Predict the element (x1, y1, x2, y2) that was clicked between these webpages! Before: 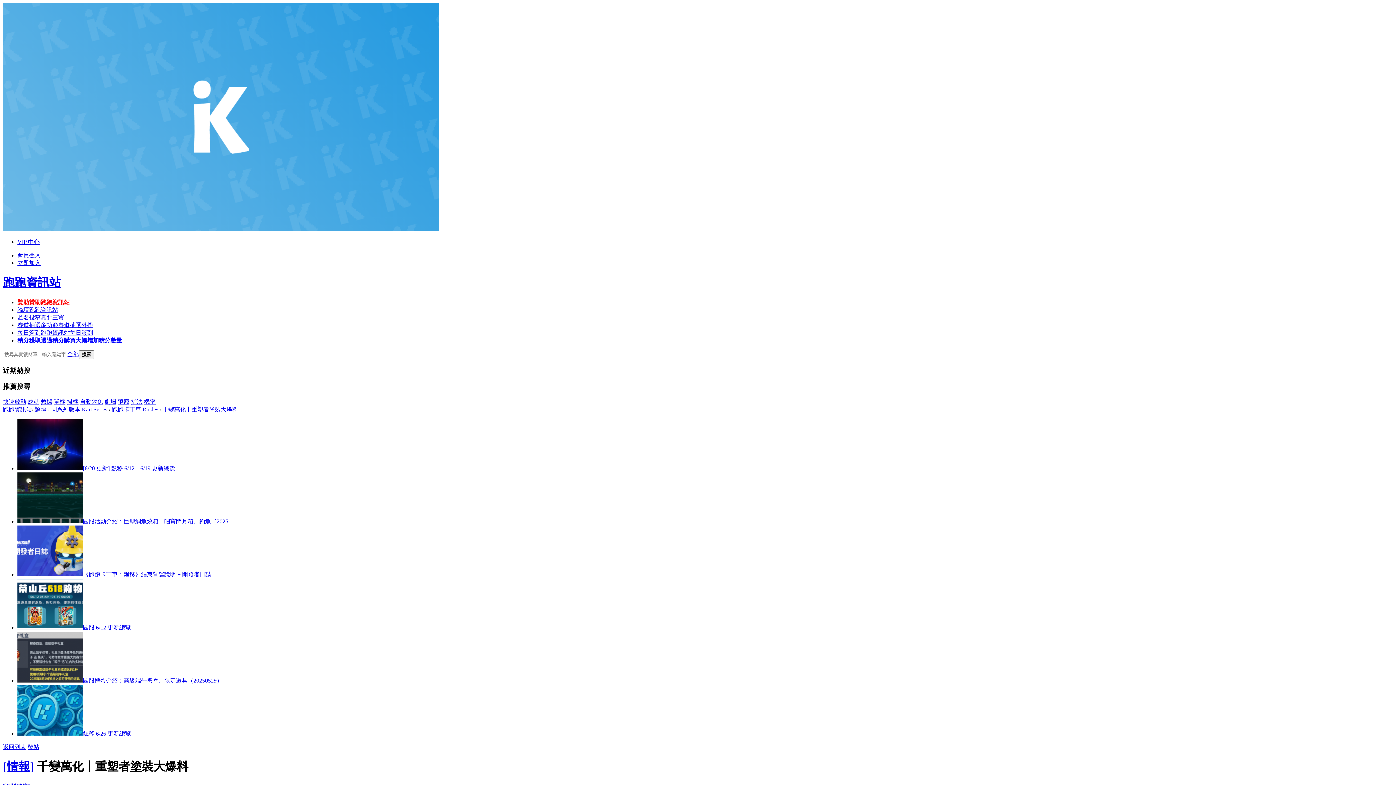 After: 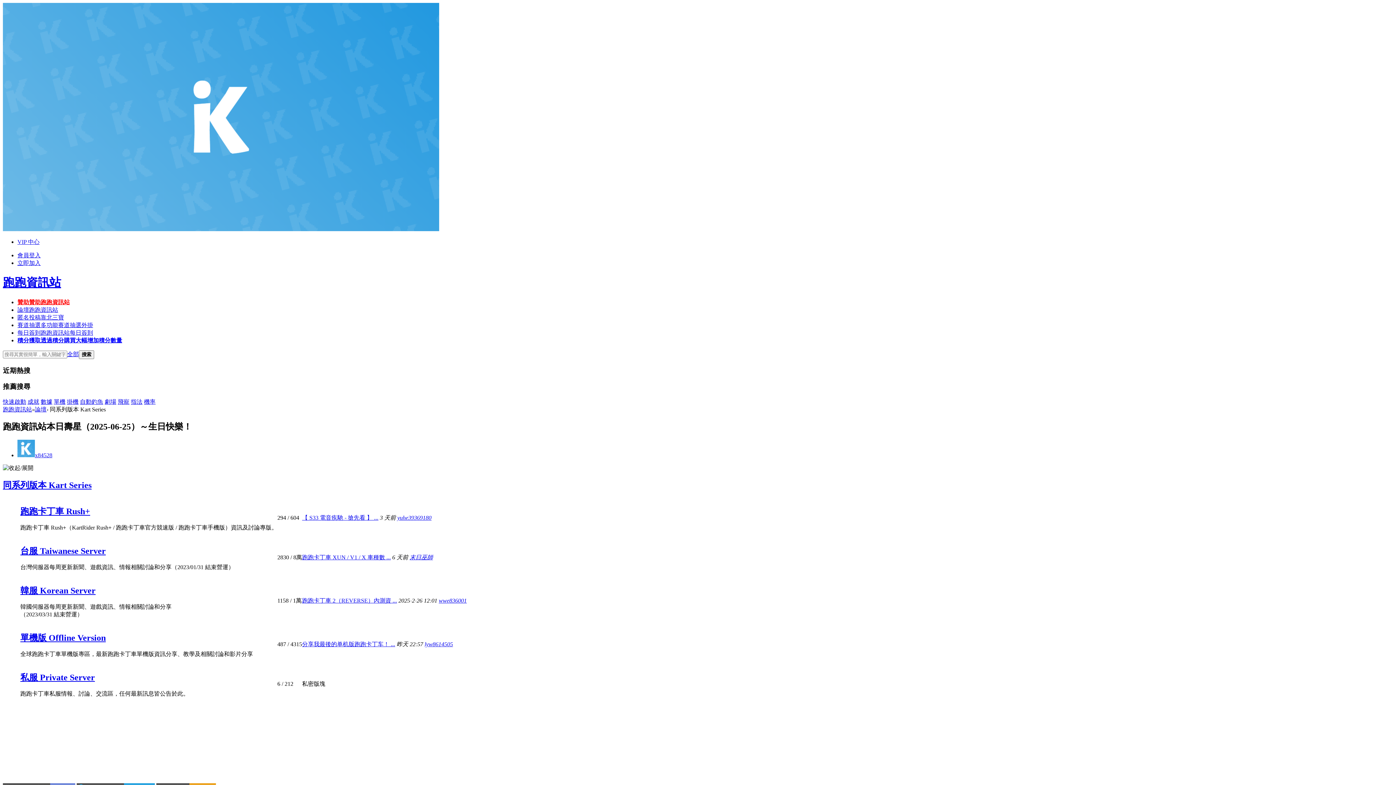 Action: label: 同系列版本 Kart Series bbox: (51, 406, 107, 412)